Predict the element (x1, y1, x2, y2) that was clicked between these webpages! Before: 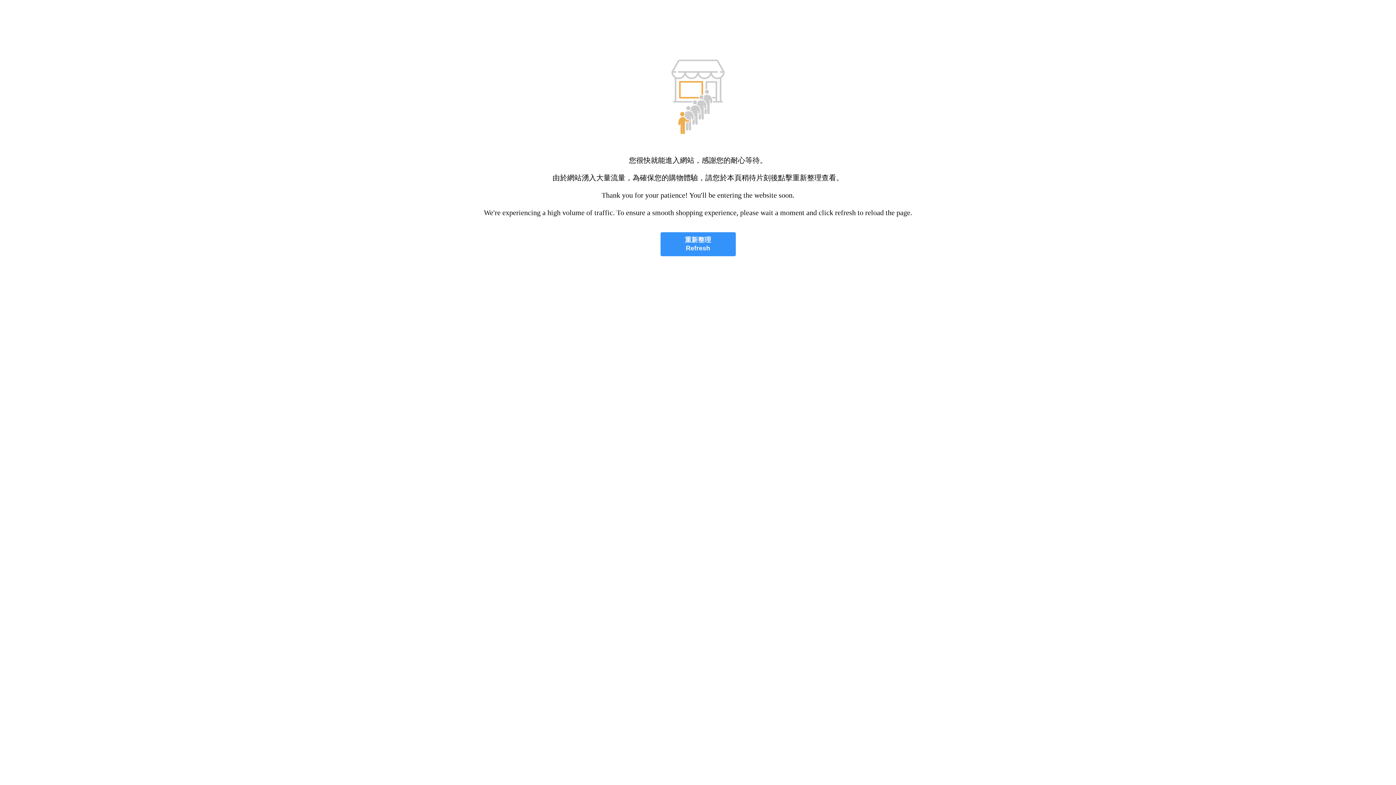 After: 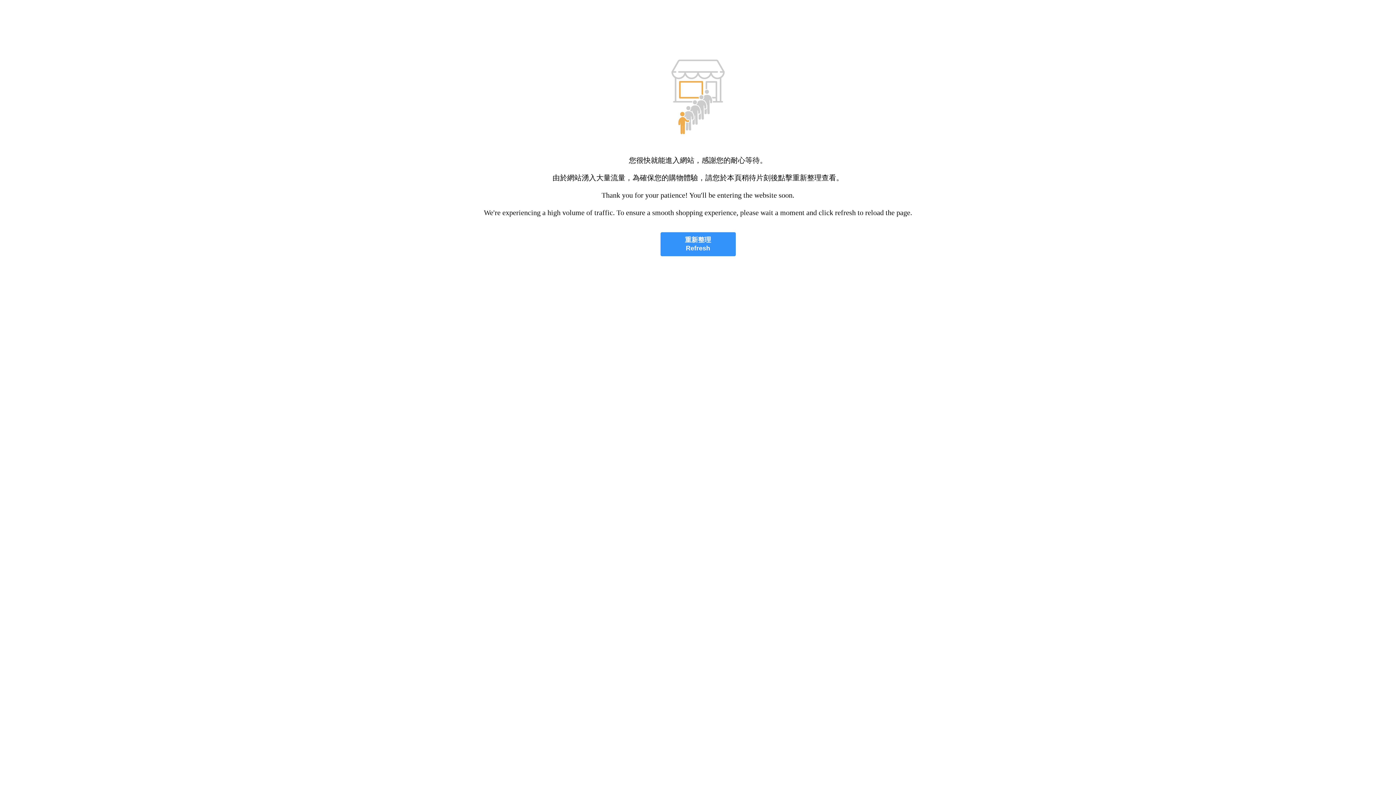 Action: label: 重新整理
Refresh bbox: (660, 232, 735, 256)